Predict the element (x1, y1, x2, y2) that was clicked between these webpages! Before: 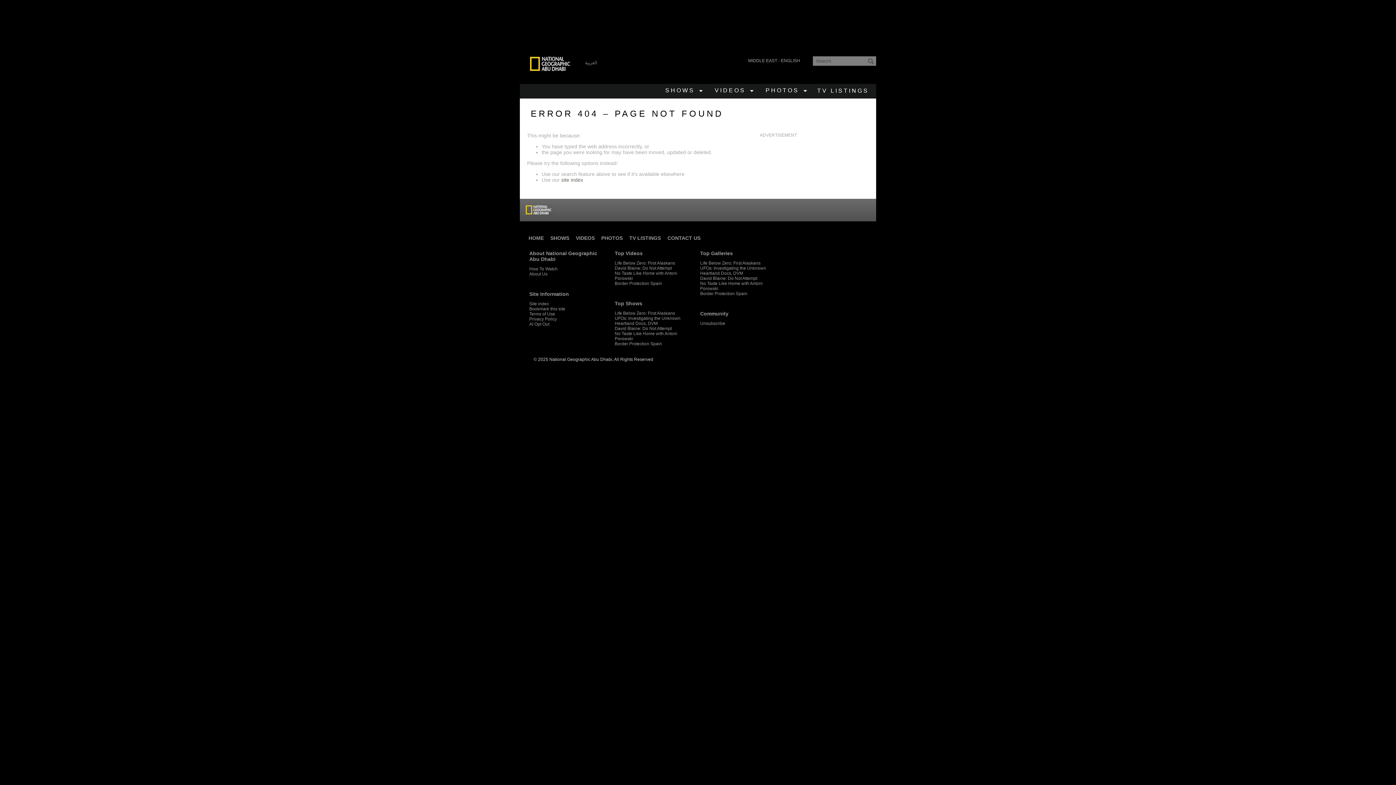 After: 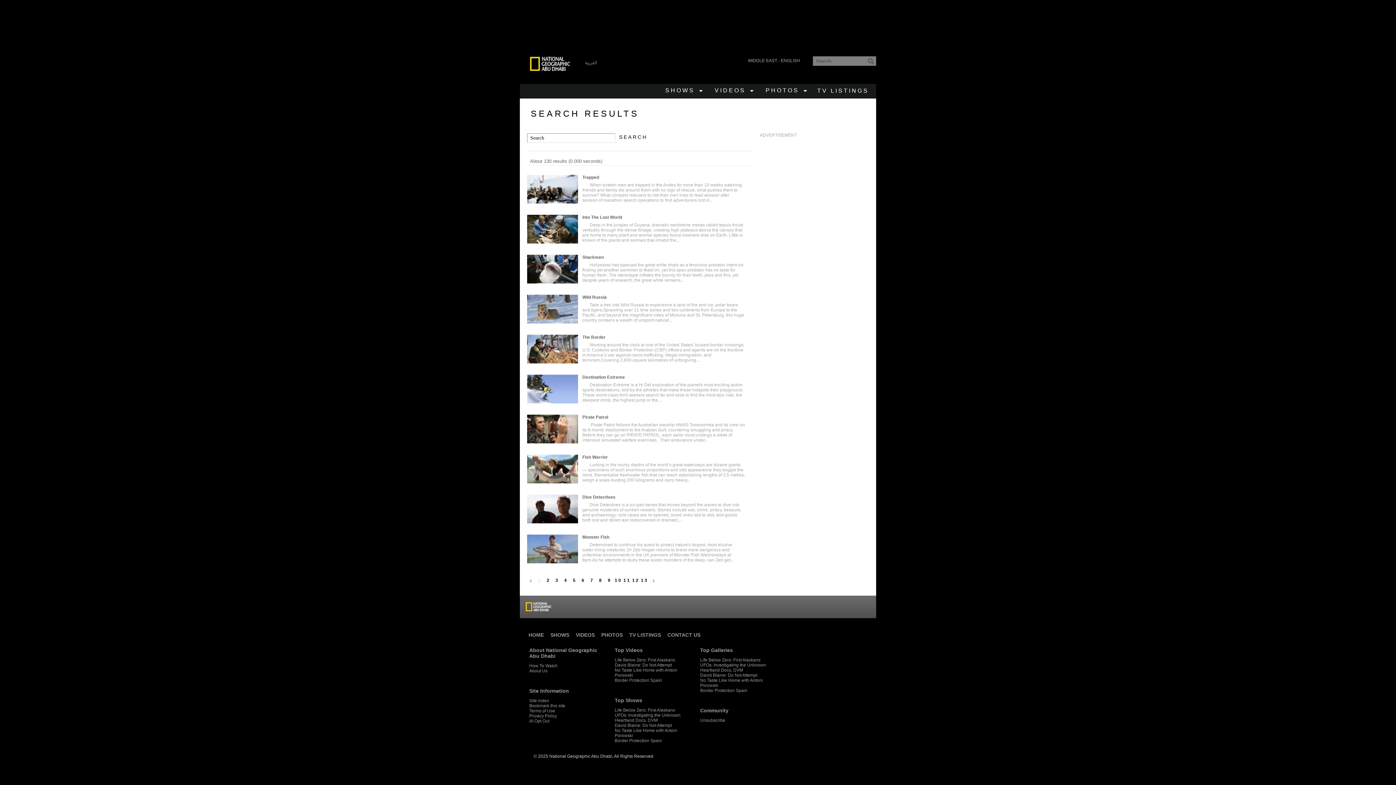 Action: bbox: (868, 58, 876, 66)